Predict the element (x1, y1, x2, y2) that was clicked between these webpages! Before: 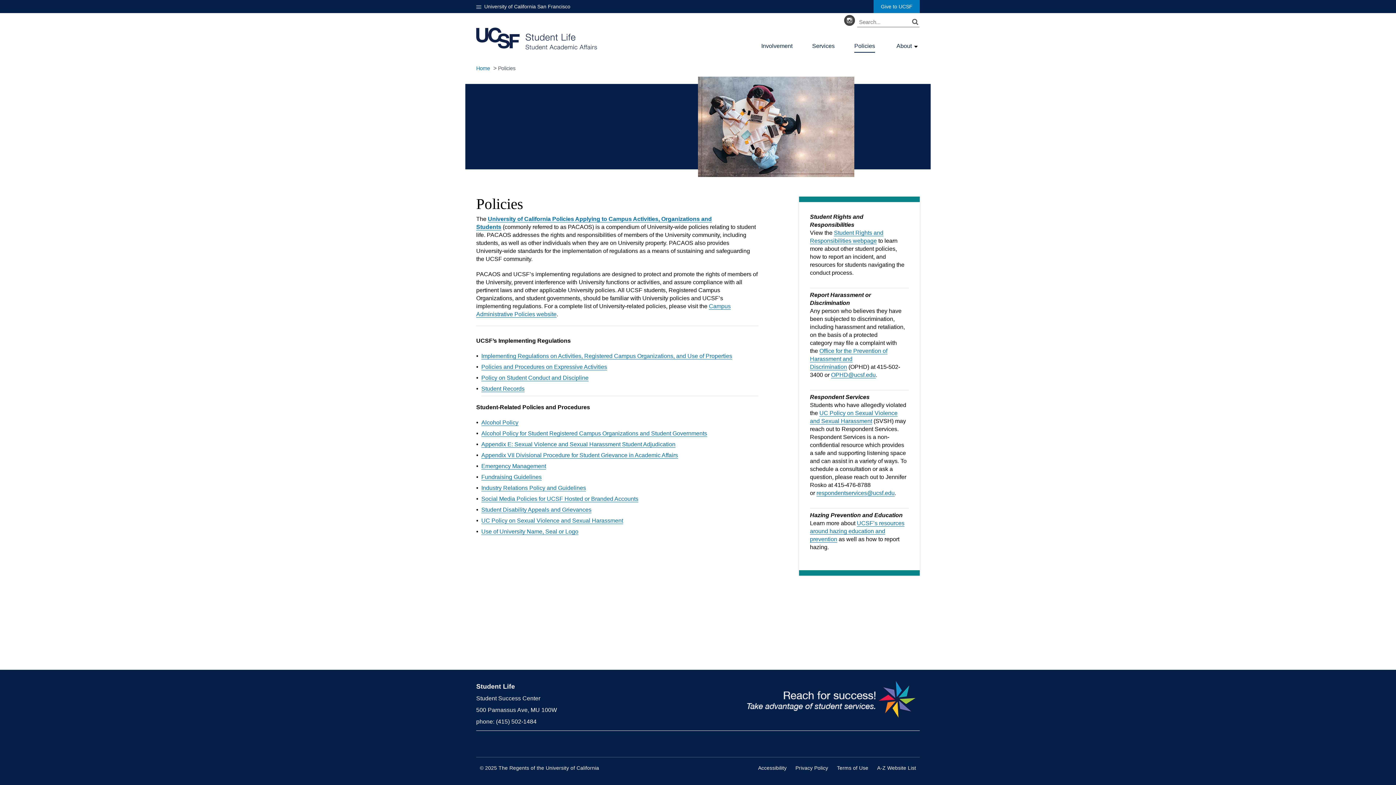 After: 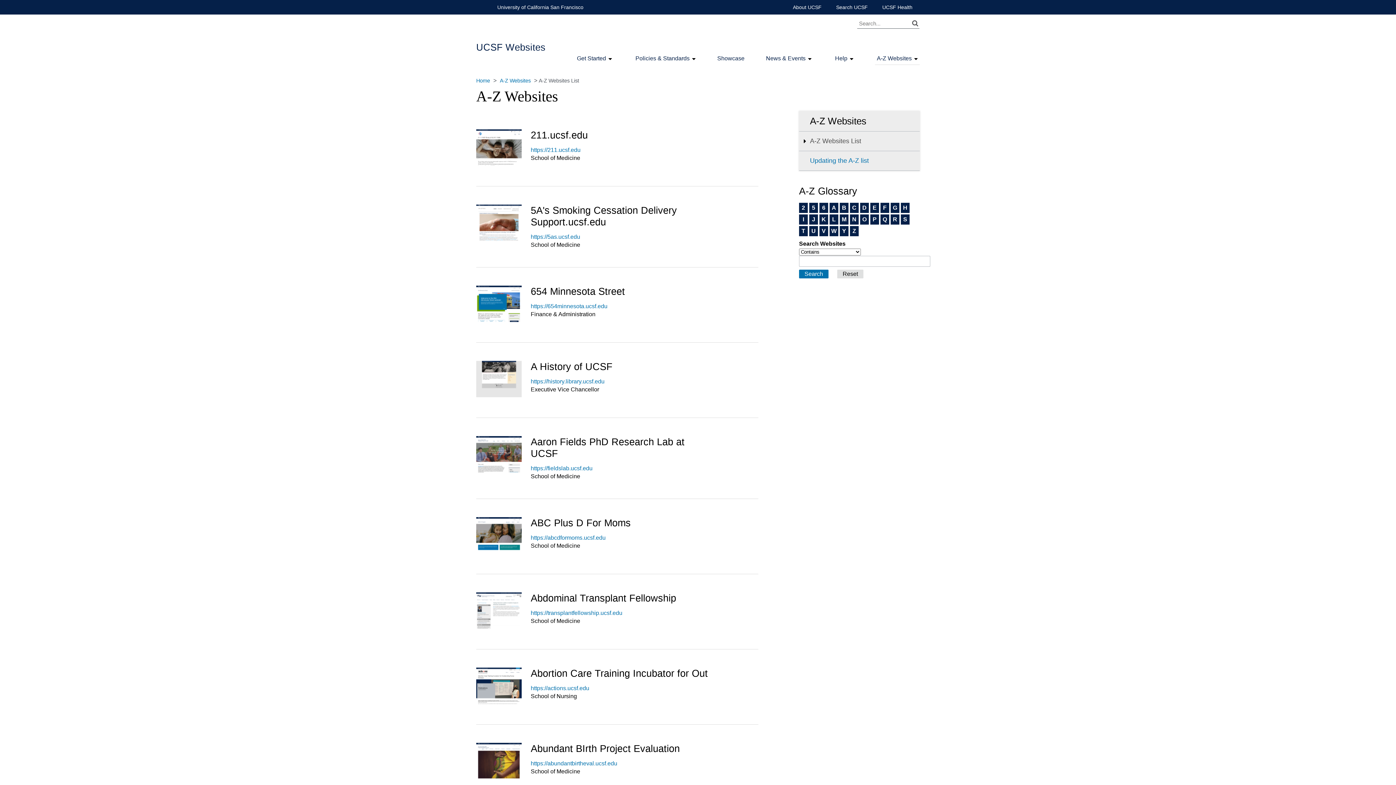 Action: label: A-Z Website List bbox: (877, 765, 916, 771)